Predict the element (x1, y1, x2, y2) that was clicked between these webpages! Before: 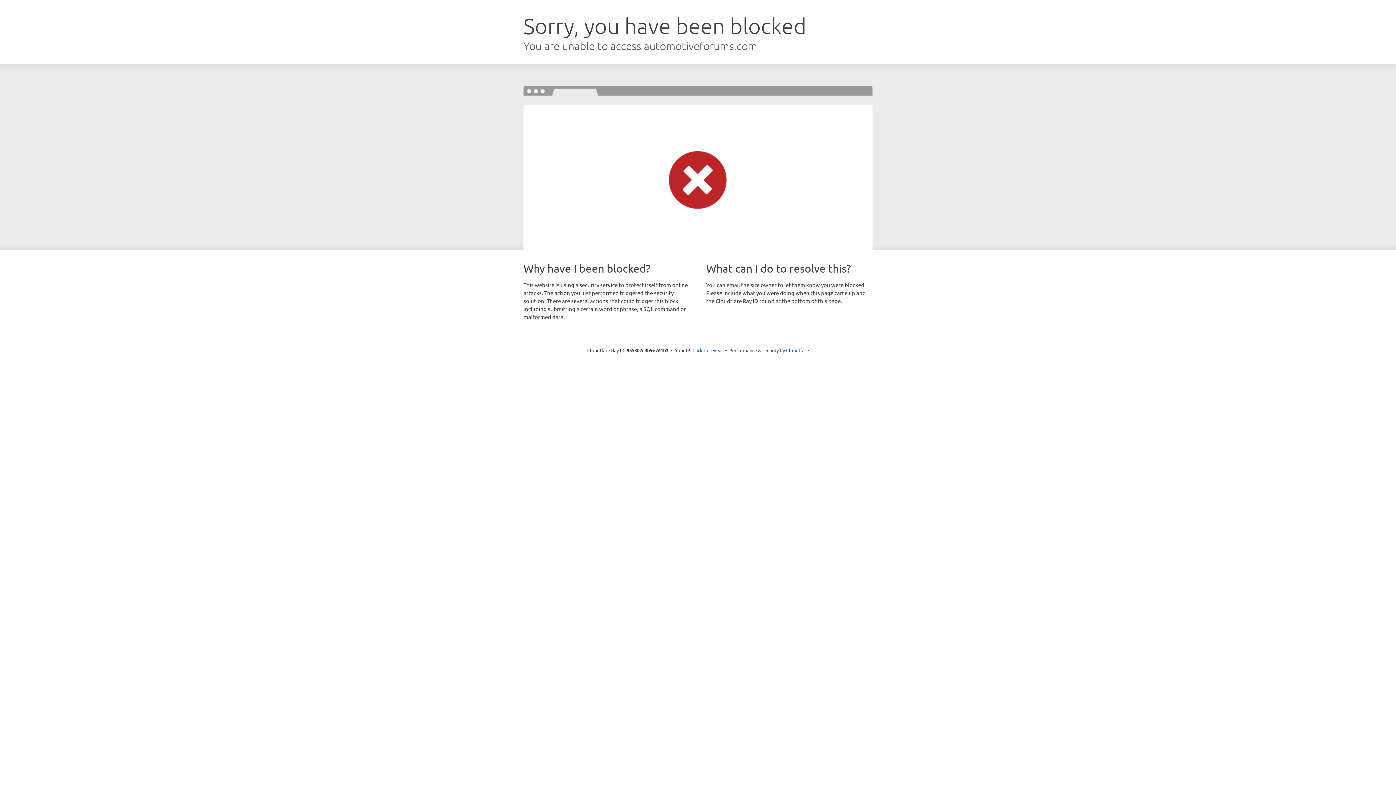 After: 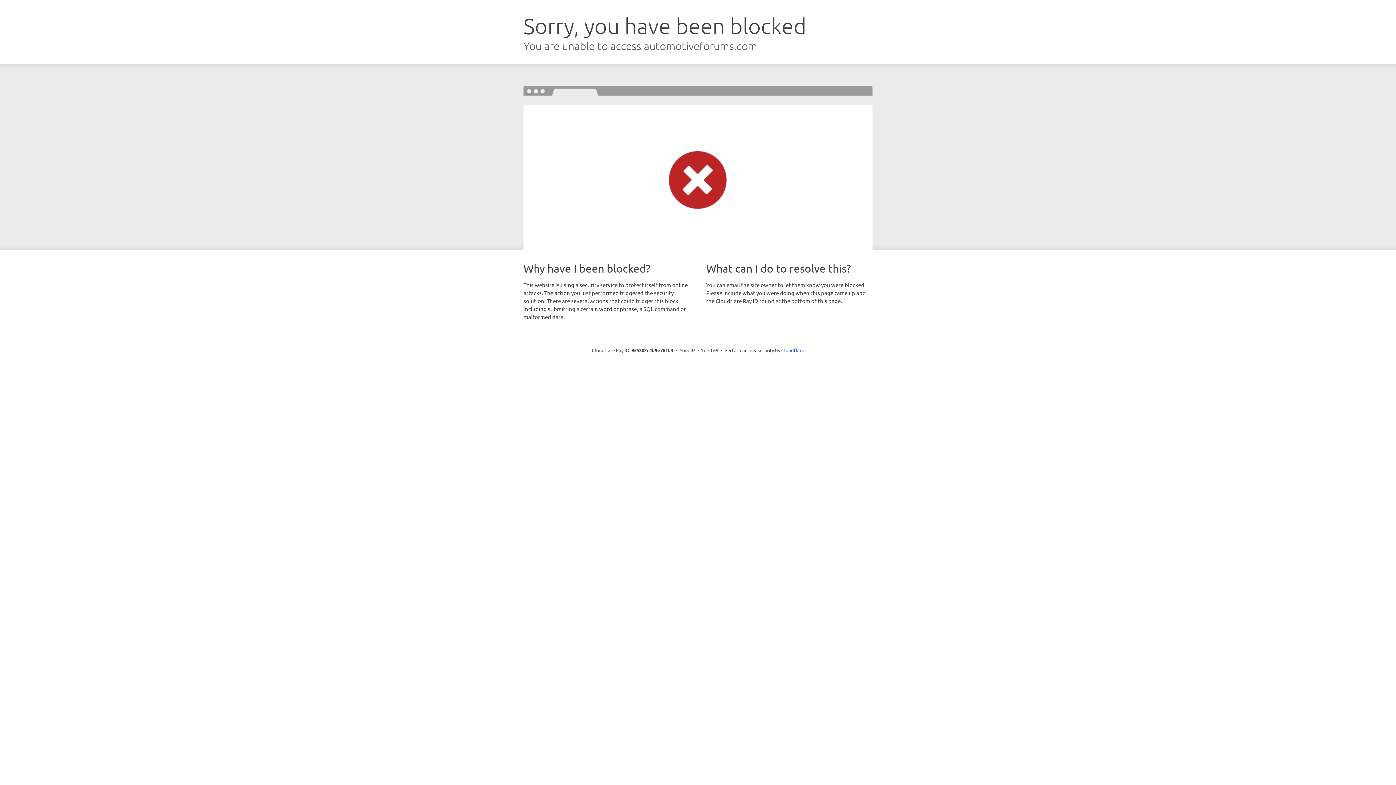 Action: label: Click to reveal bbox: (692, 346, 723, 353)